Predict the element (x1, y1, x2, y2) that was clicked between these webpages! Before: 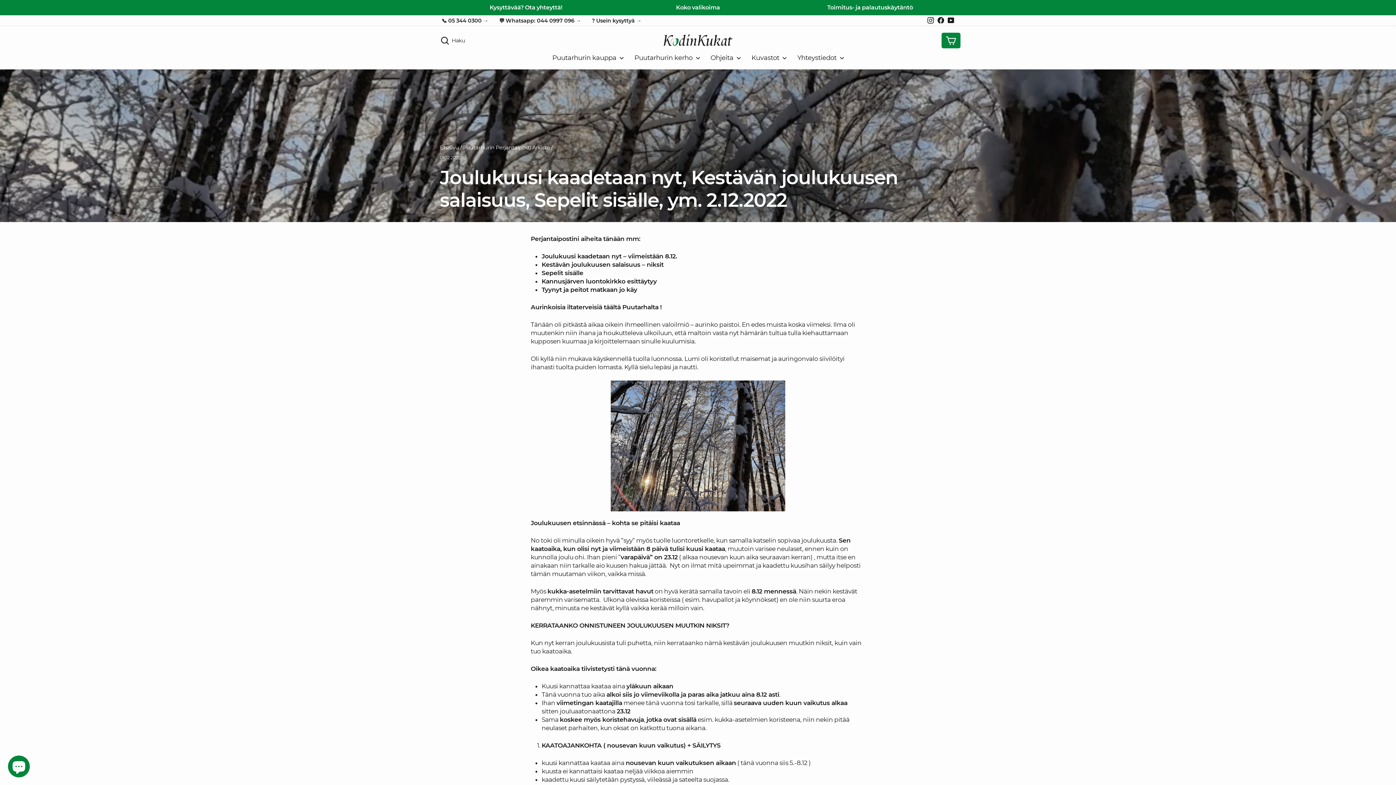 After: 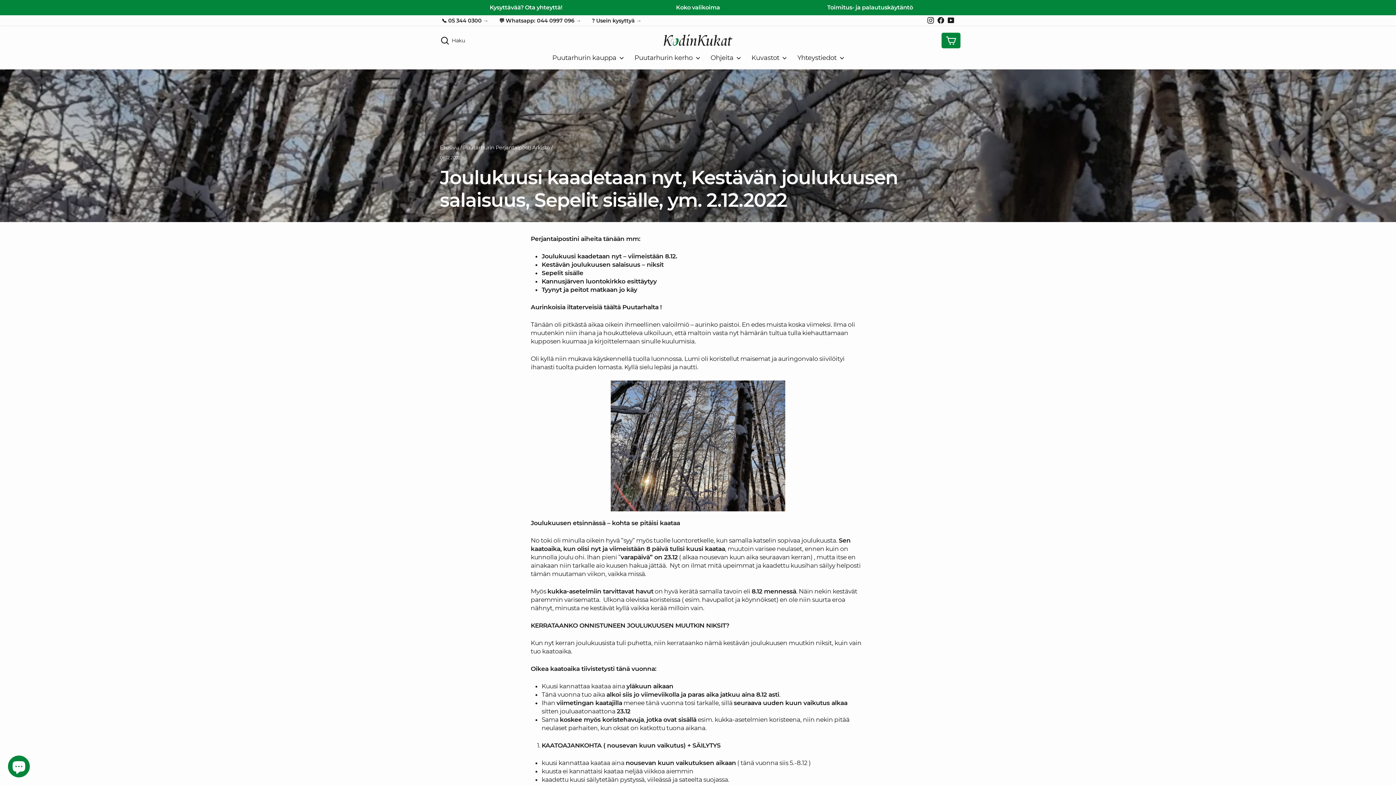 Action: bbox: (436, 15, 493, 26) label: 📞 05 344 0300 →